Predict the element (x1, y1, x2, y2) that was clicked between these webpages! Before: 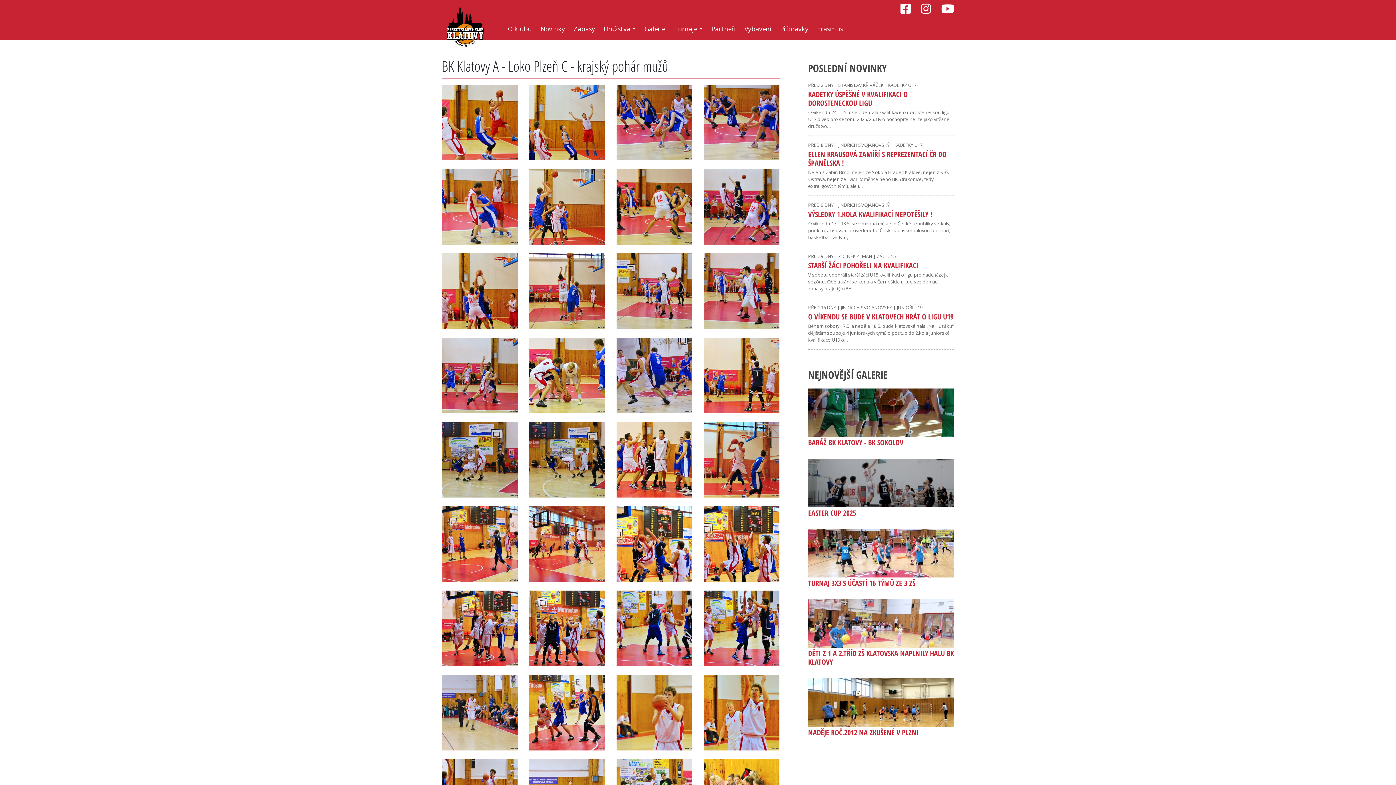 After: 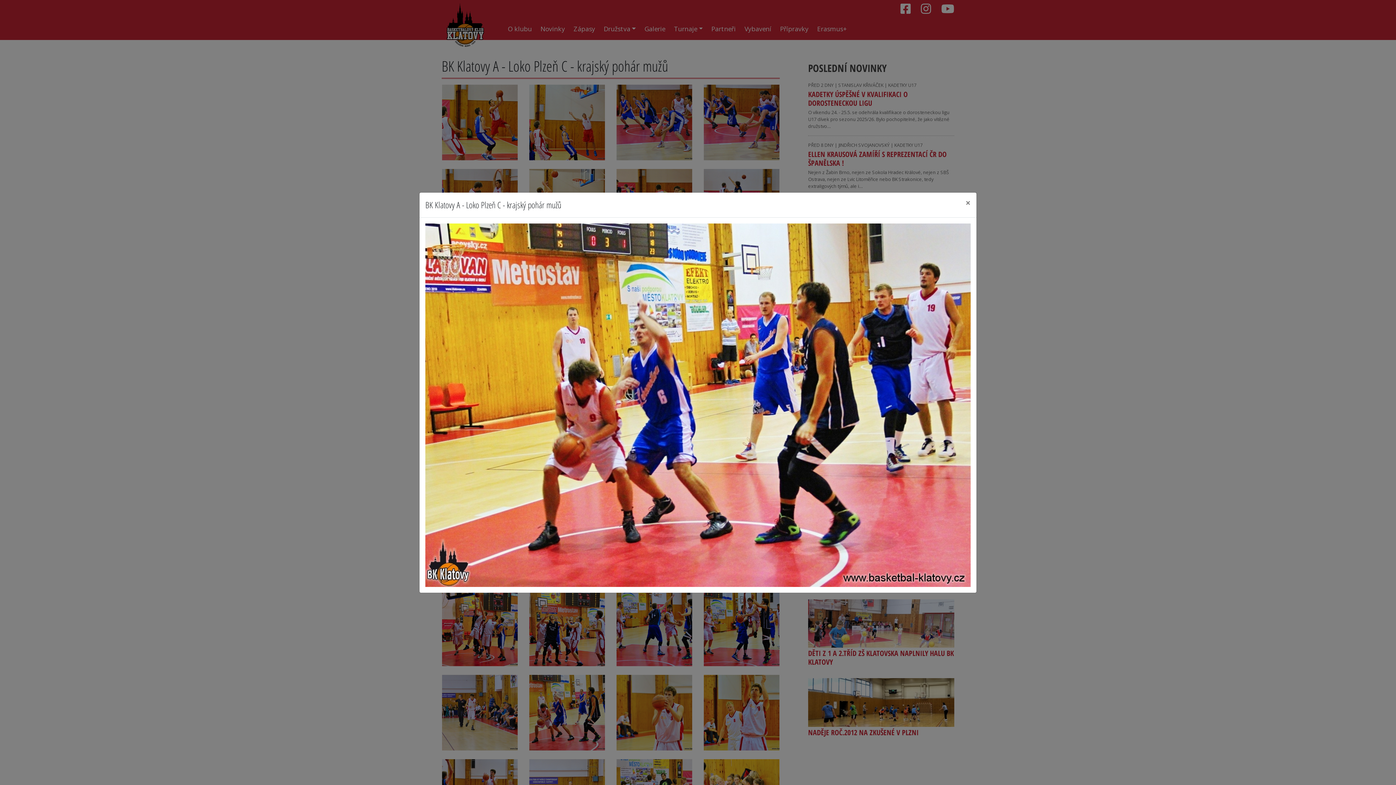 Action: bbox: (529, 708, 605, 716)